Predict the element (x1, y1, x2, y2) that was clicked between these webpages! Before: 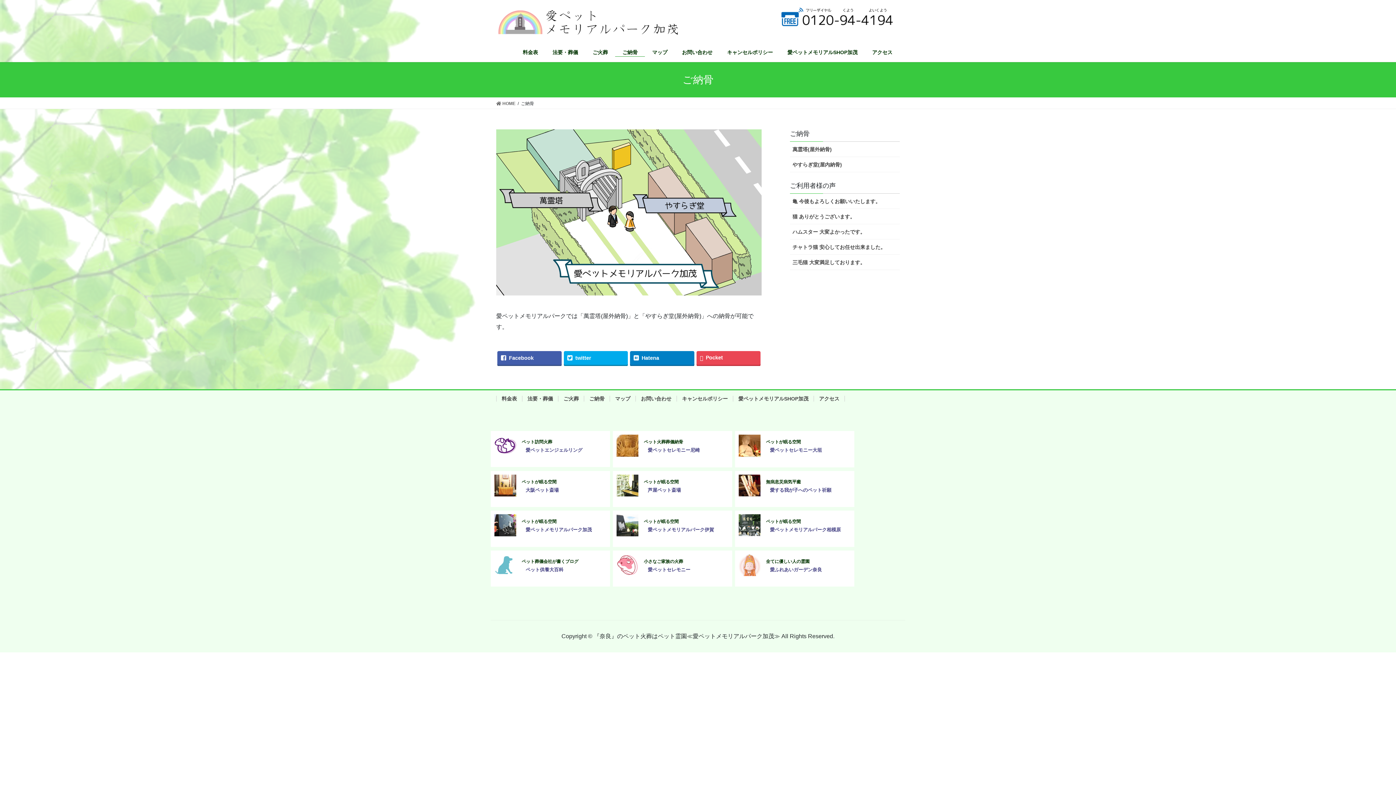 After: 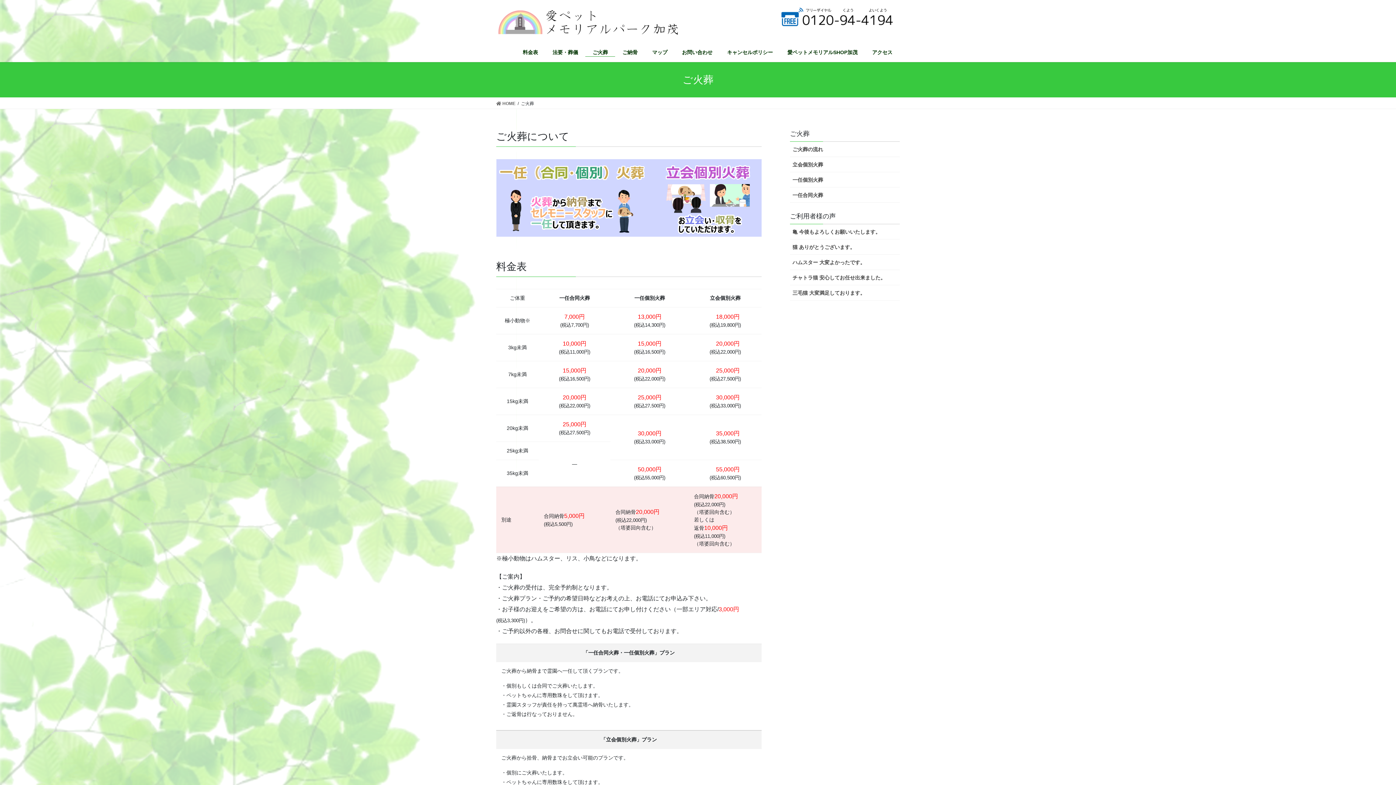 Action: bbox: (558, 396, 584, 401) label: ご火葬